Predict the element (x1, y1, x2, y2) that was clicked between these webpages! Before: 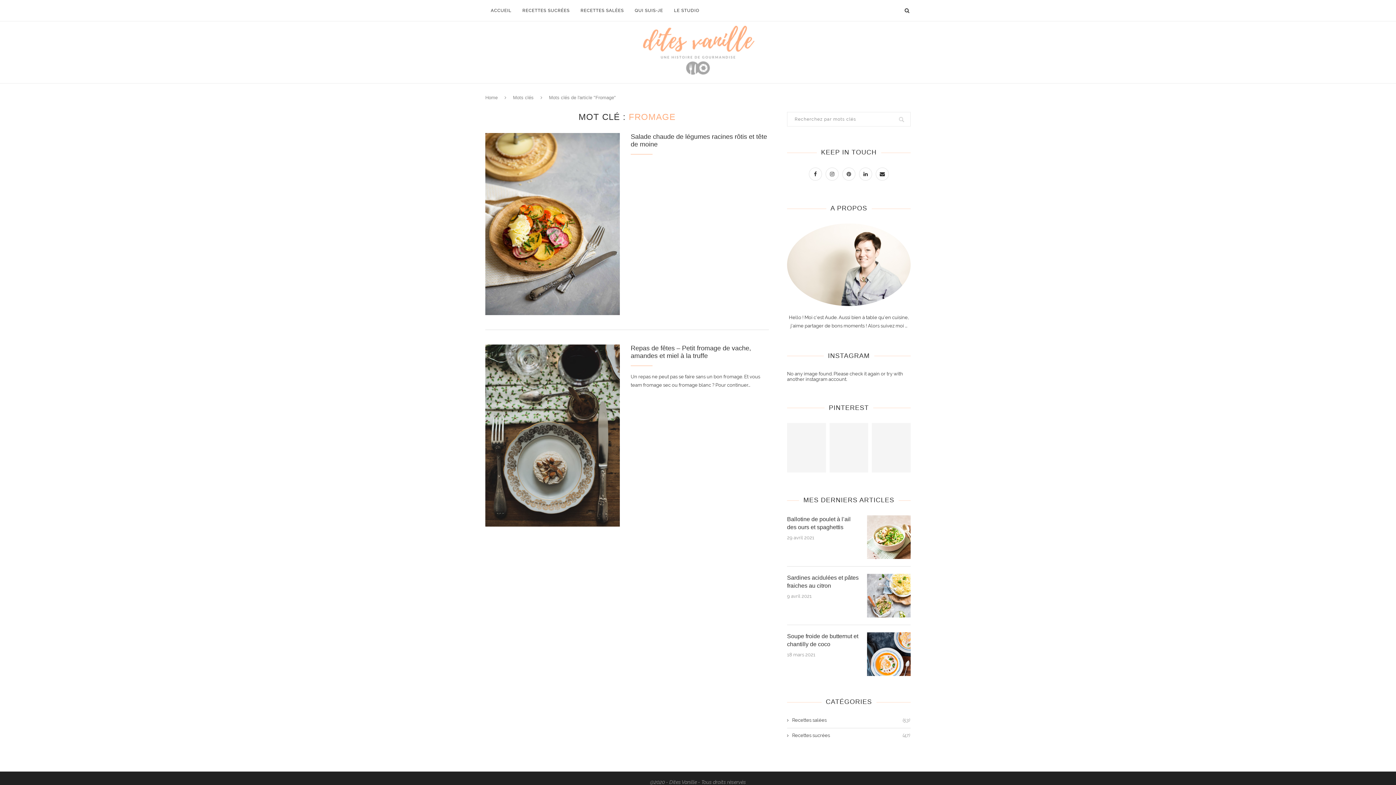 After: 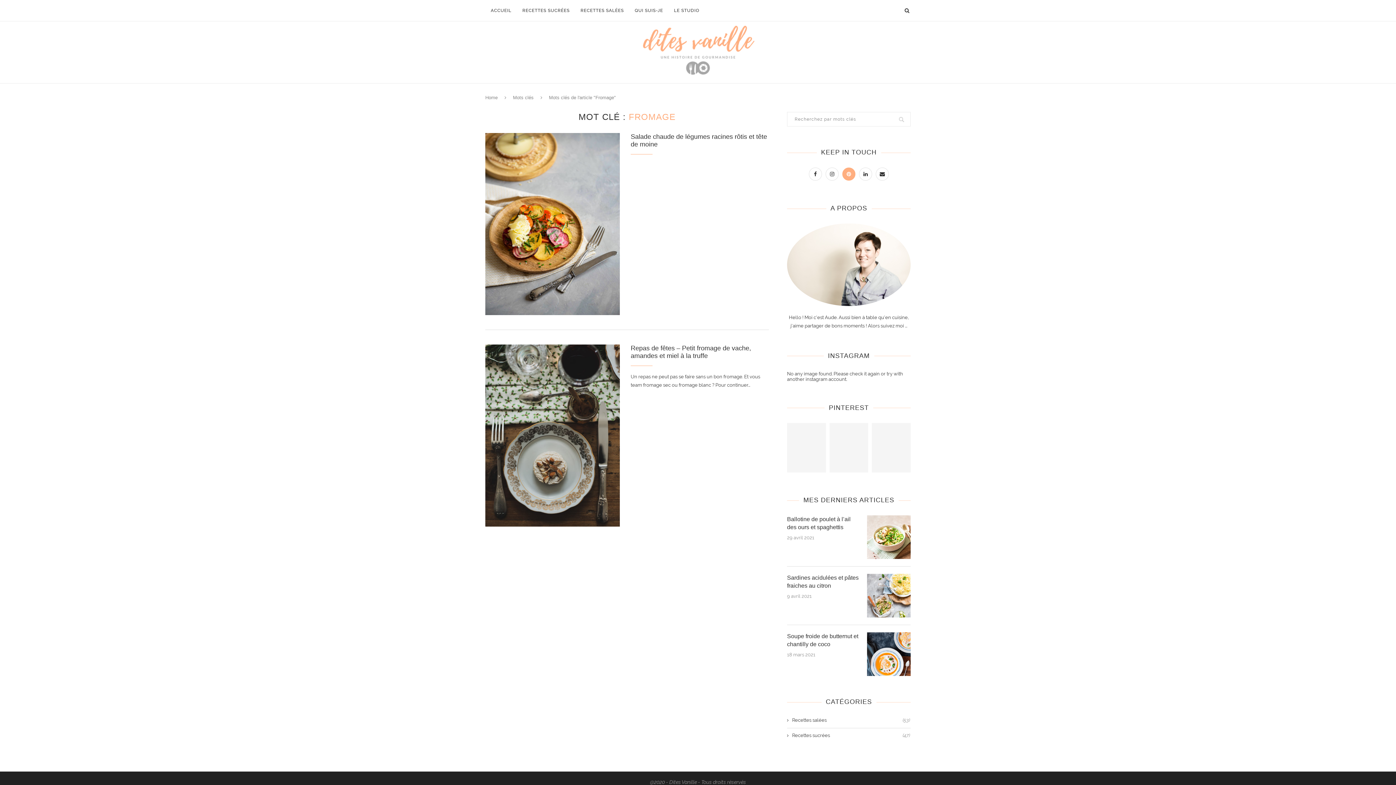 Action: bbox: (840, 171, 857, 177)